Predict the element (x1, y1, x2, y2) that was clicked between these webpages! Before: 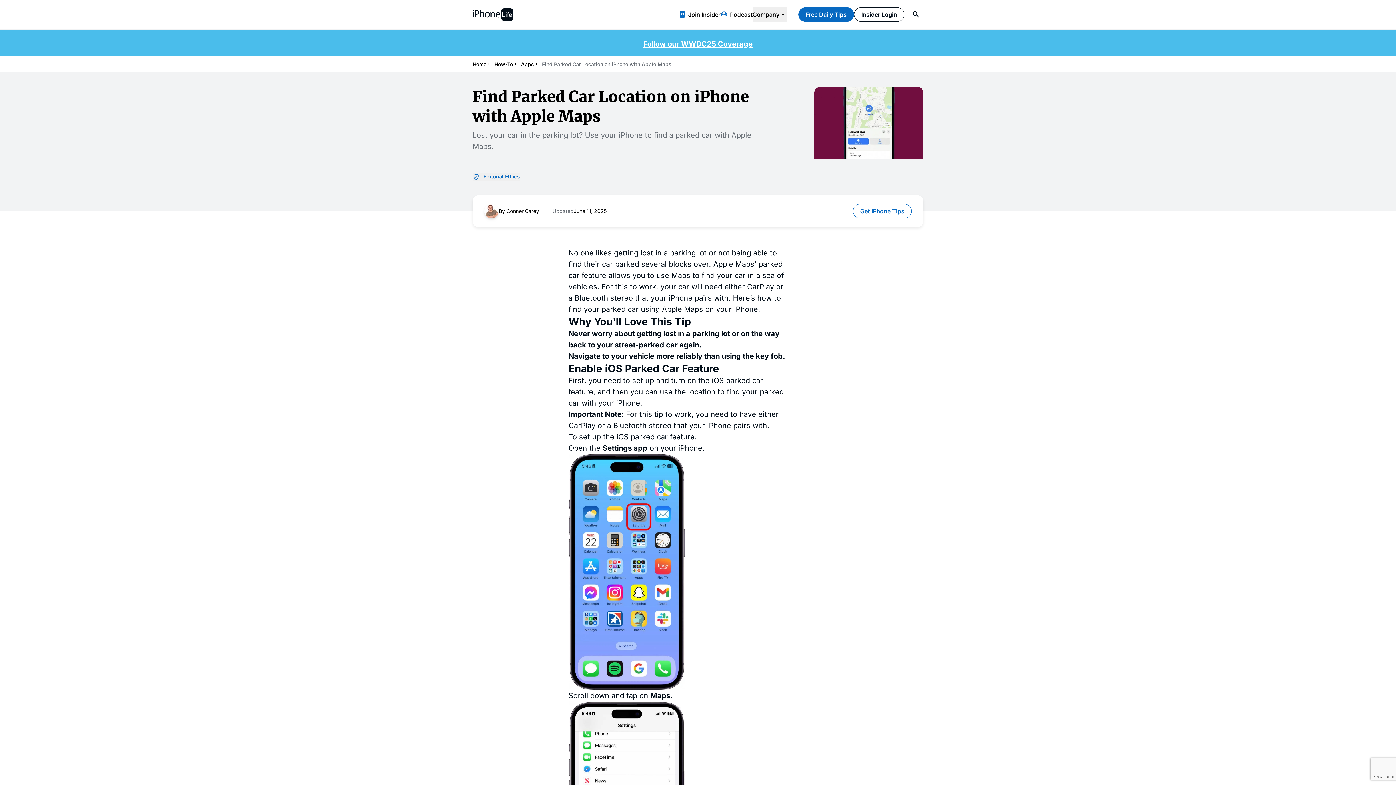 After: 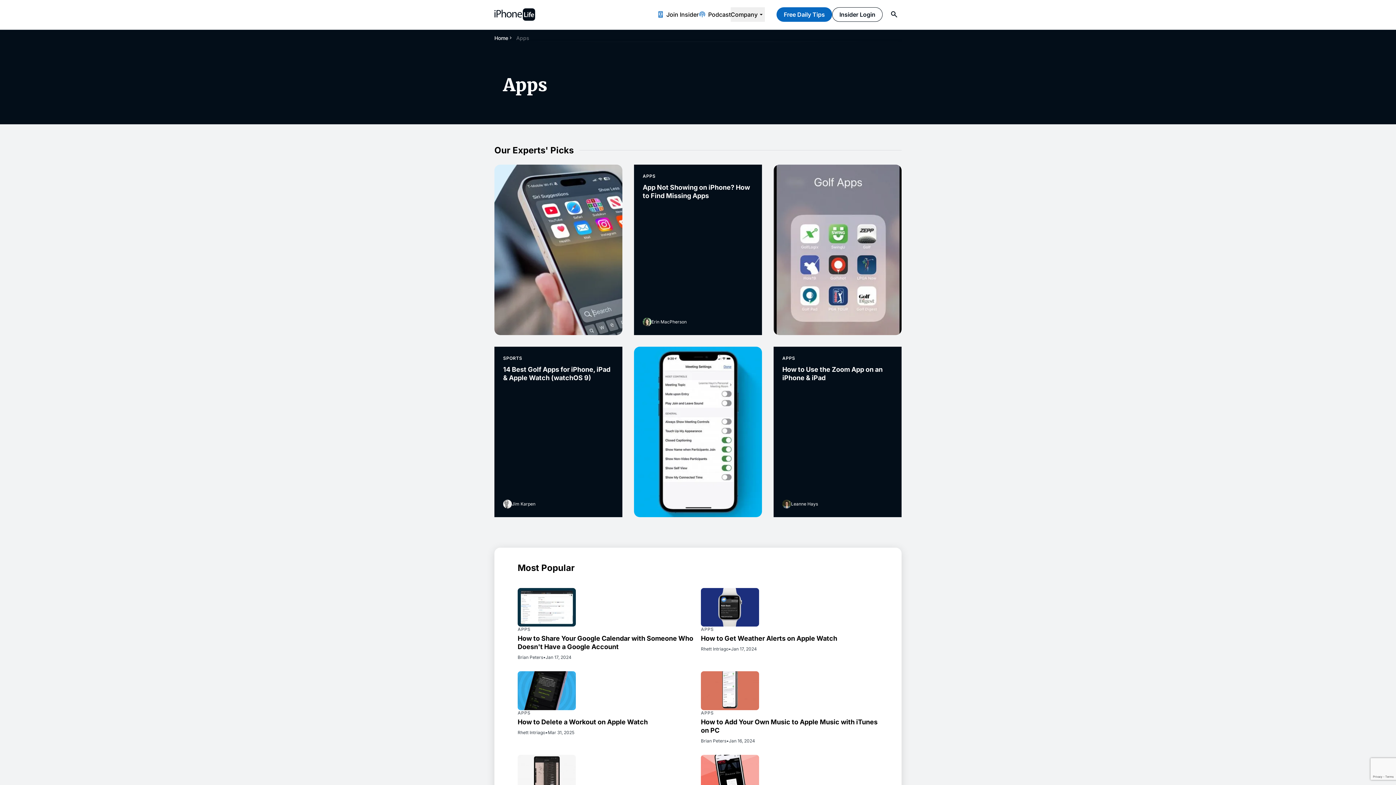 Action: bbox: (521, 60, 534, 67) label: Apps